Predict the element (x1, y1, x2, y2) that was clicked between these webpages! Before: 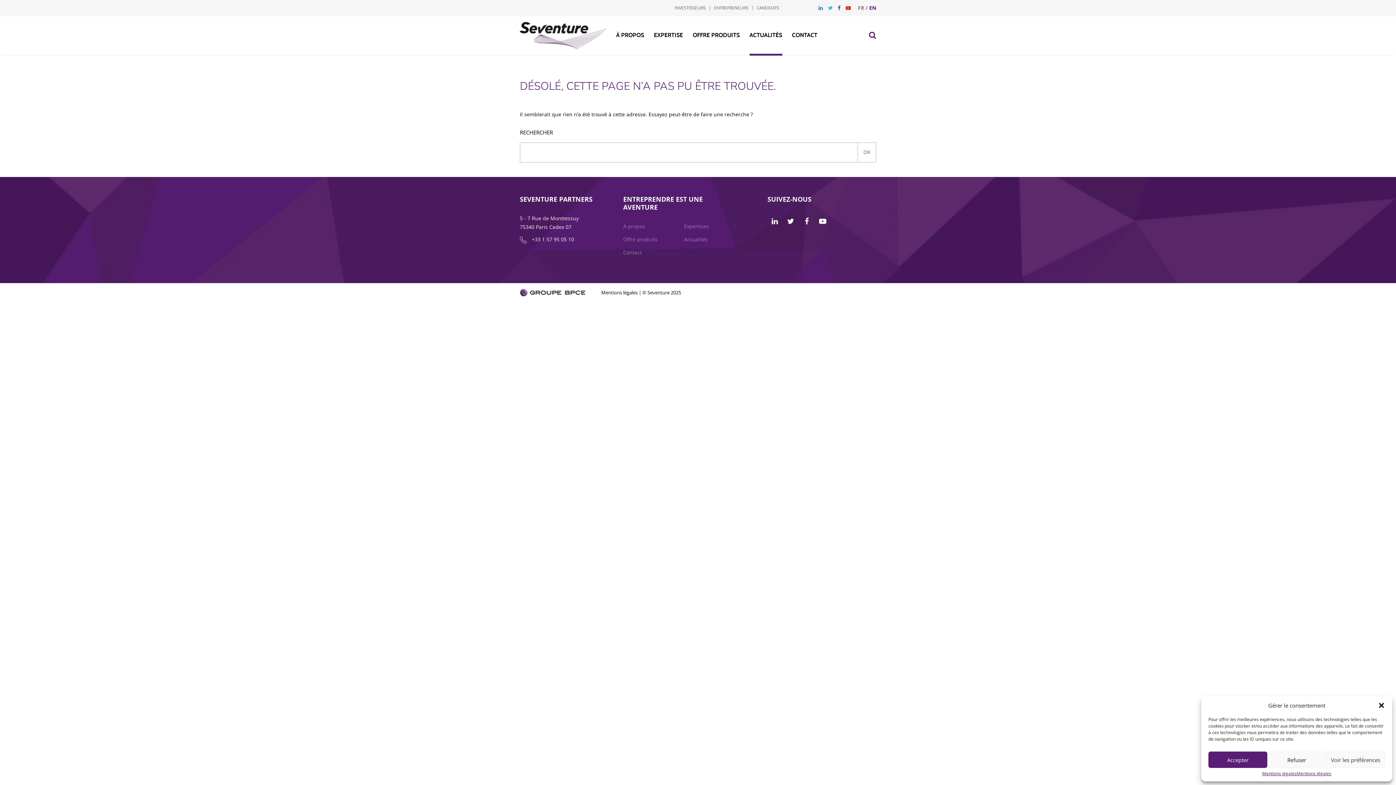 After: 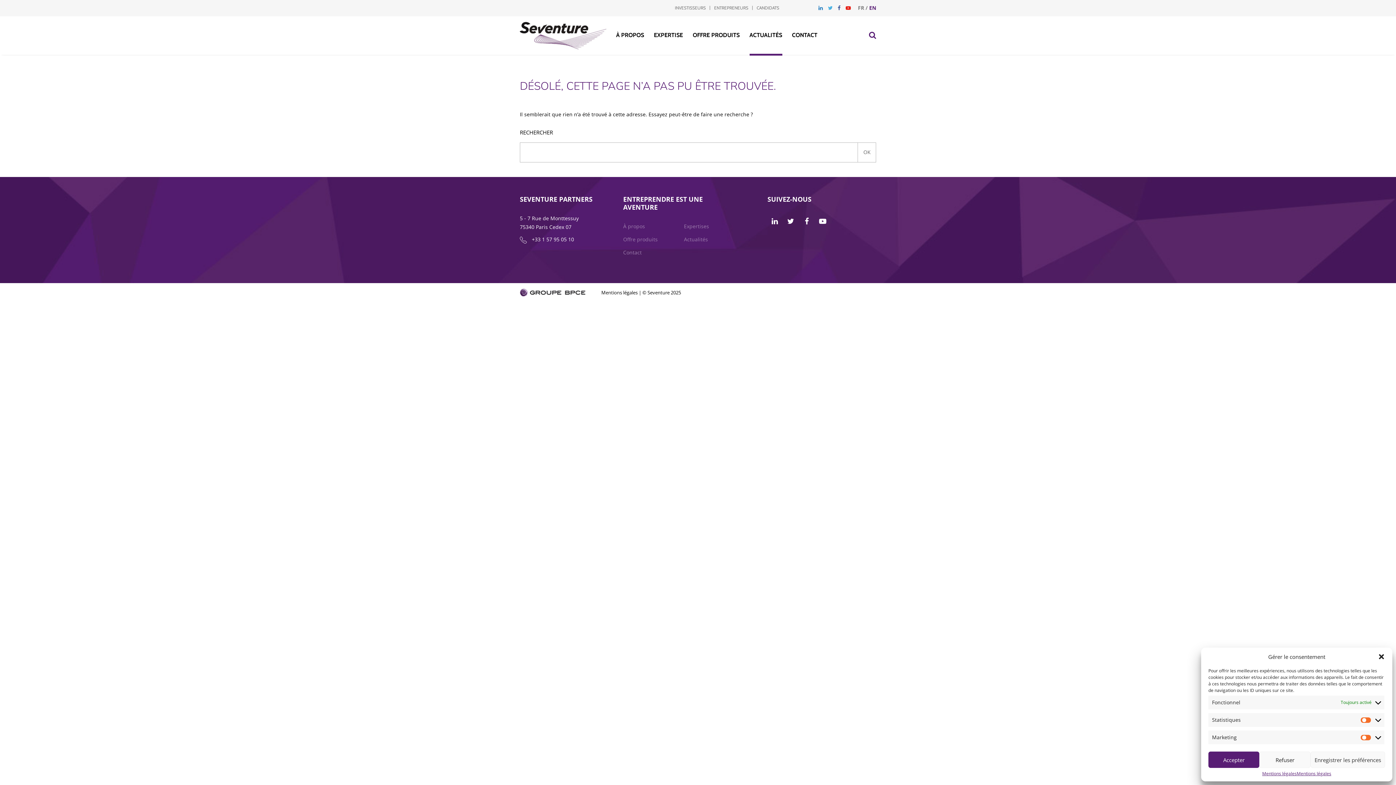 Action: label: Voir les préférences bbox: (1326, 752, 1385, 768)